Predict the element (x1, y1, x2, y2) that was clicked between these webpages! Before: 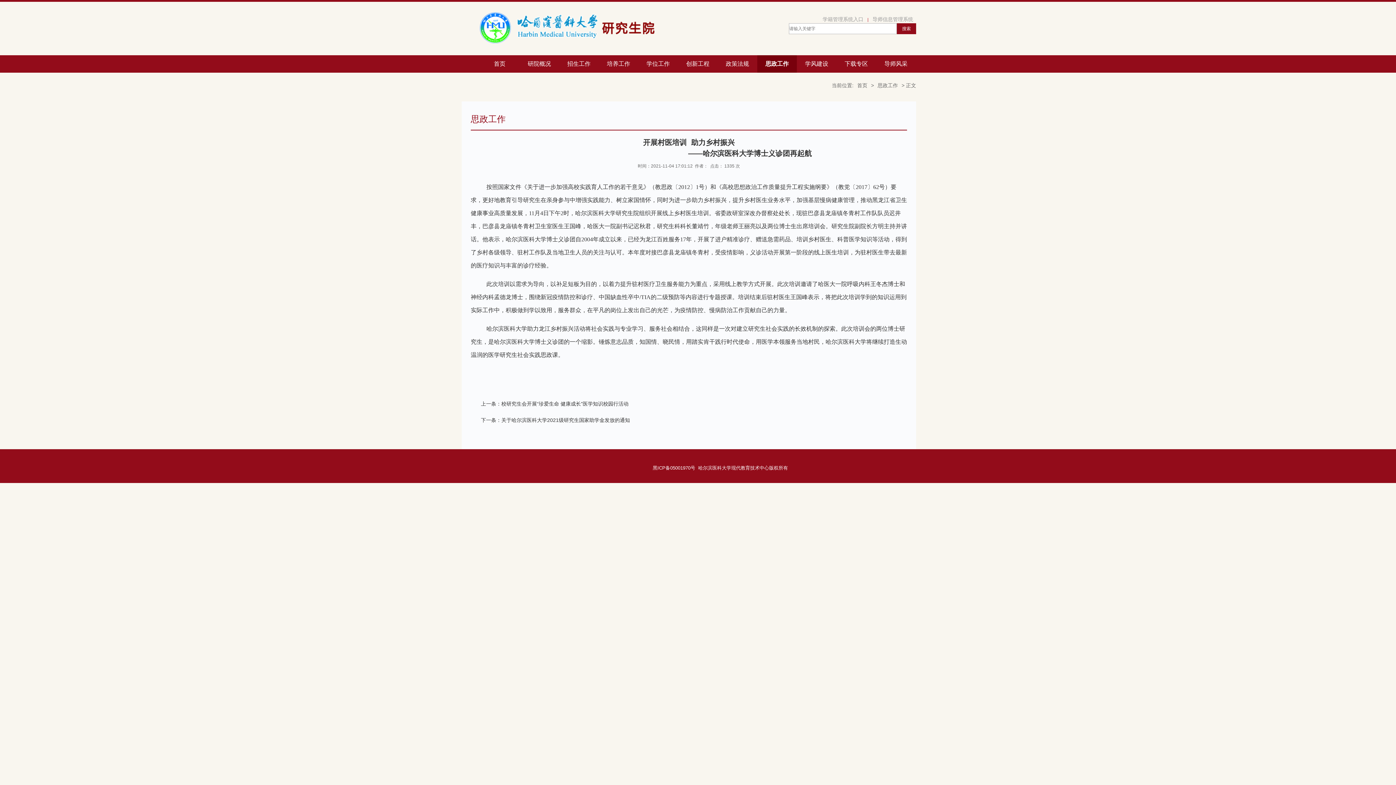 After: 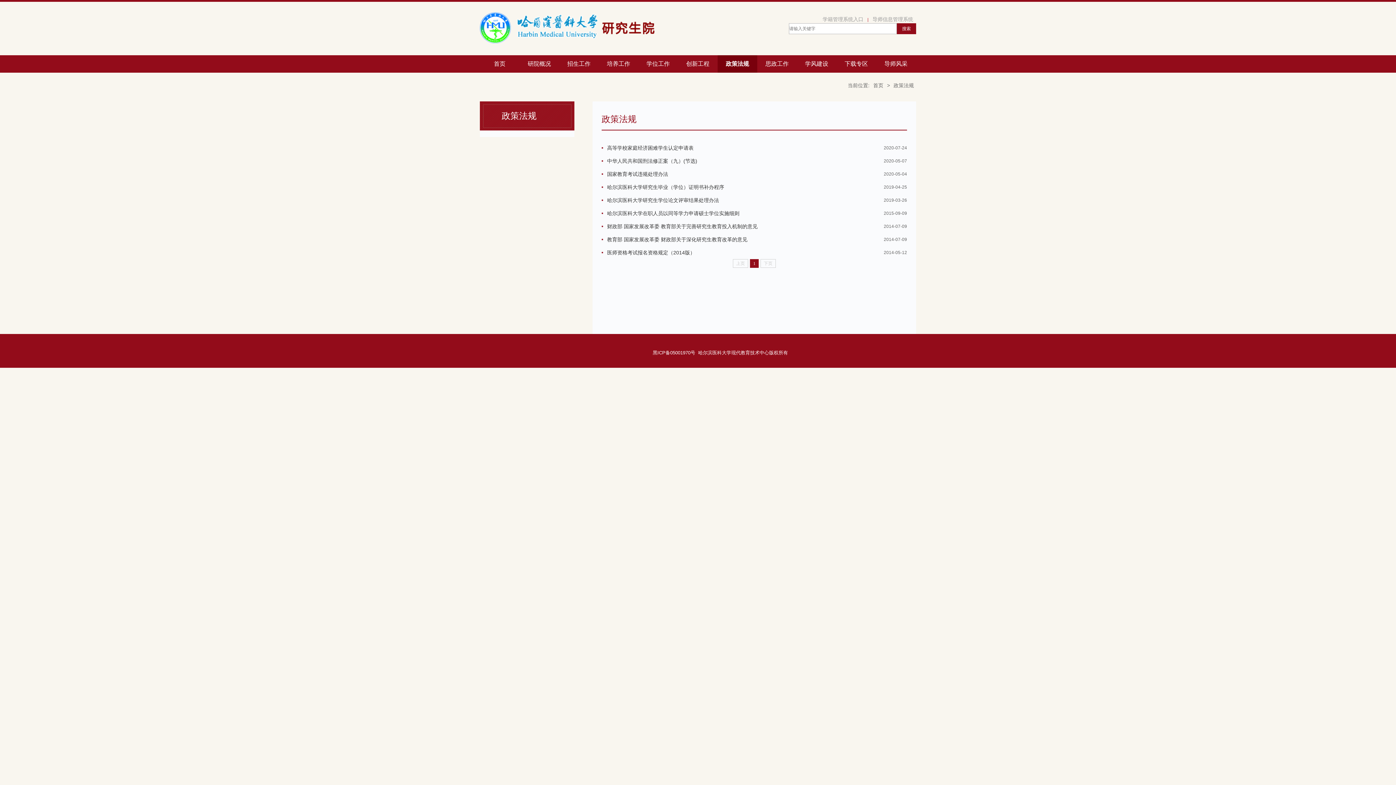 Action: bbox: (717, 55, 757, 72) label: 政策法规